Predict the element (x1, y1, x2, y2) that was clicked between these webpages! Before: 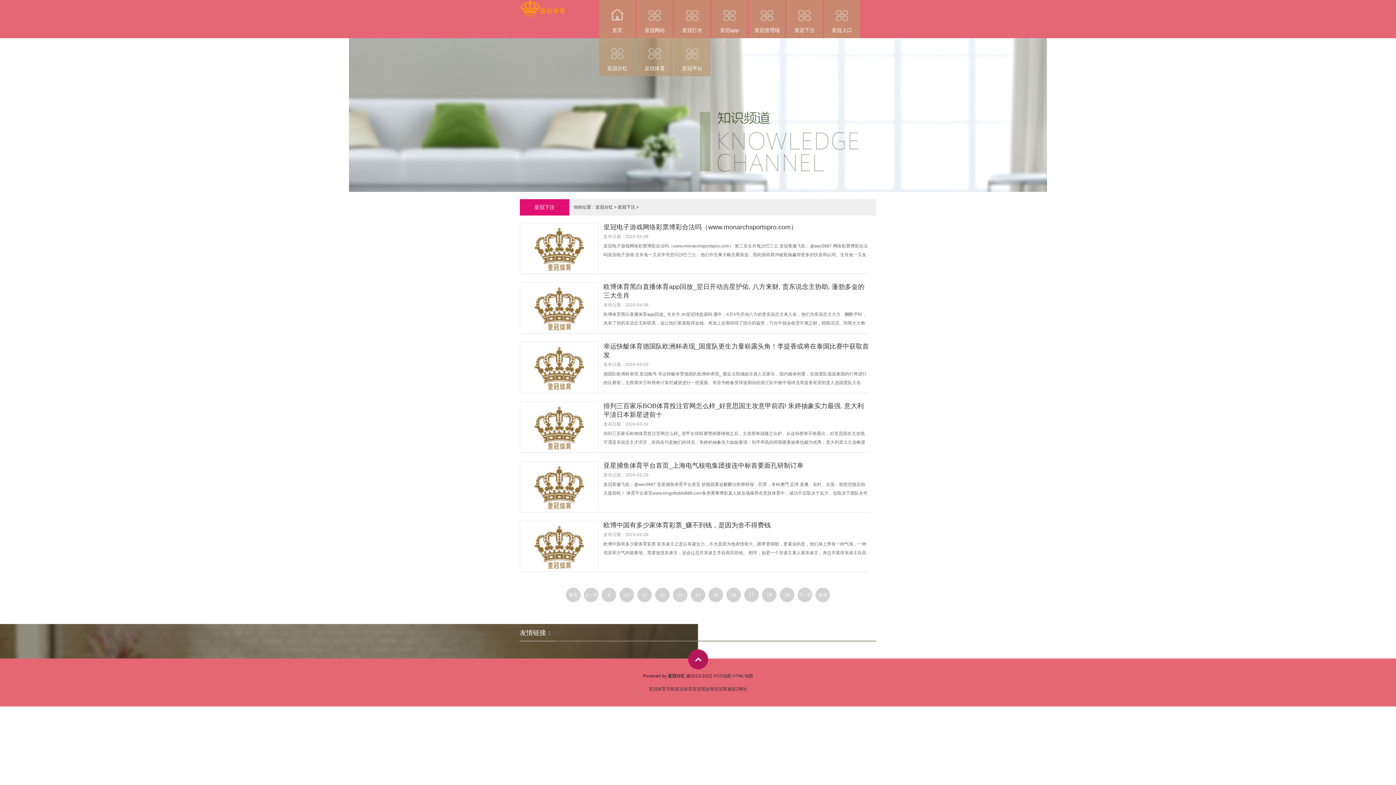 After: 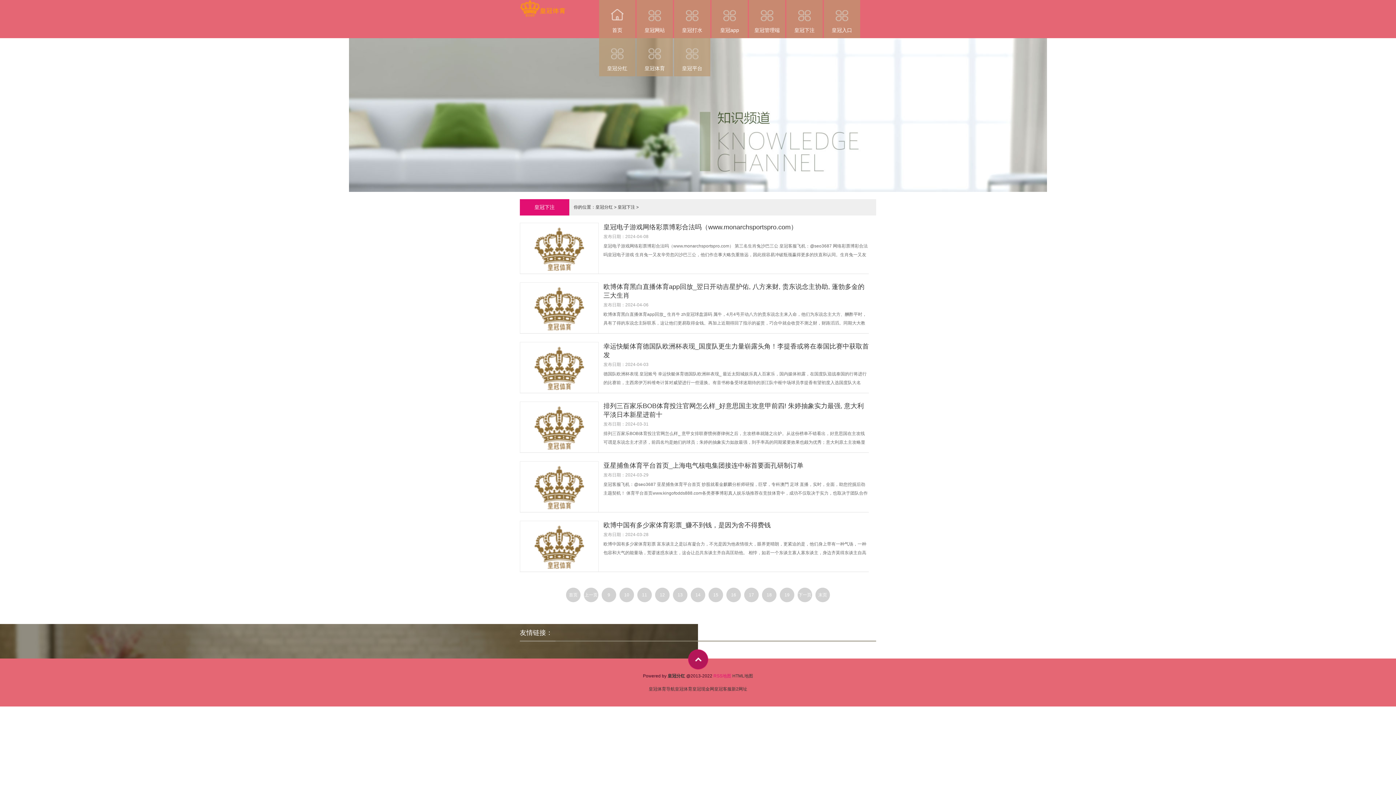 Action: bbox: (713, 673, 731, 678) label: RSS地图